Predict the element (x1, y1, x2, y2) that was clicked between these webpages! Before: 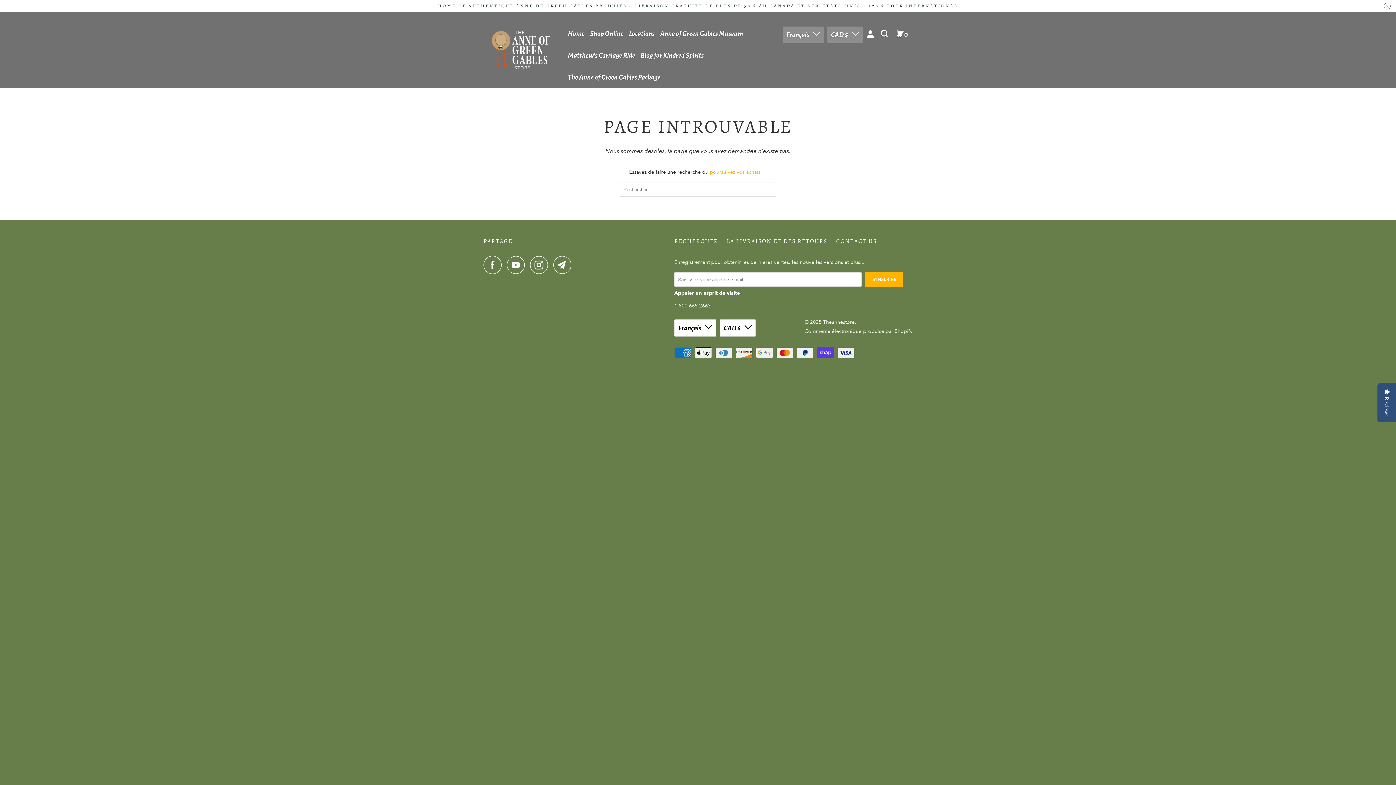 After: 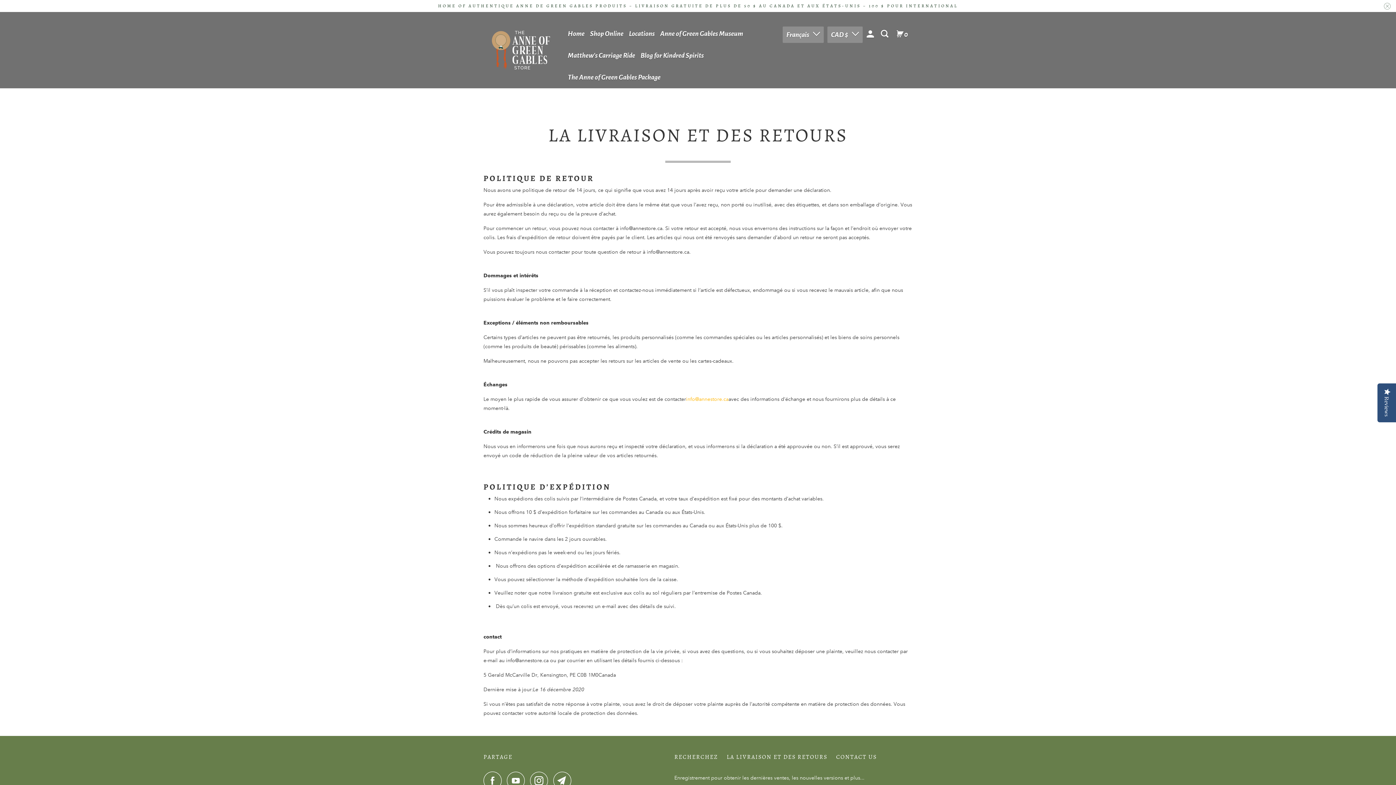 Action: label: LA LIVRAISON ET DES RETOURS bbox: (726, 237, 827, 246)